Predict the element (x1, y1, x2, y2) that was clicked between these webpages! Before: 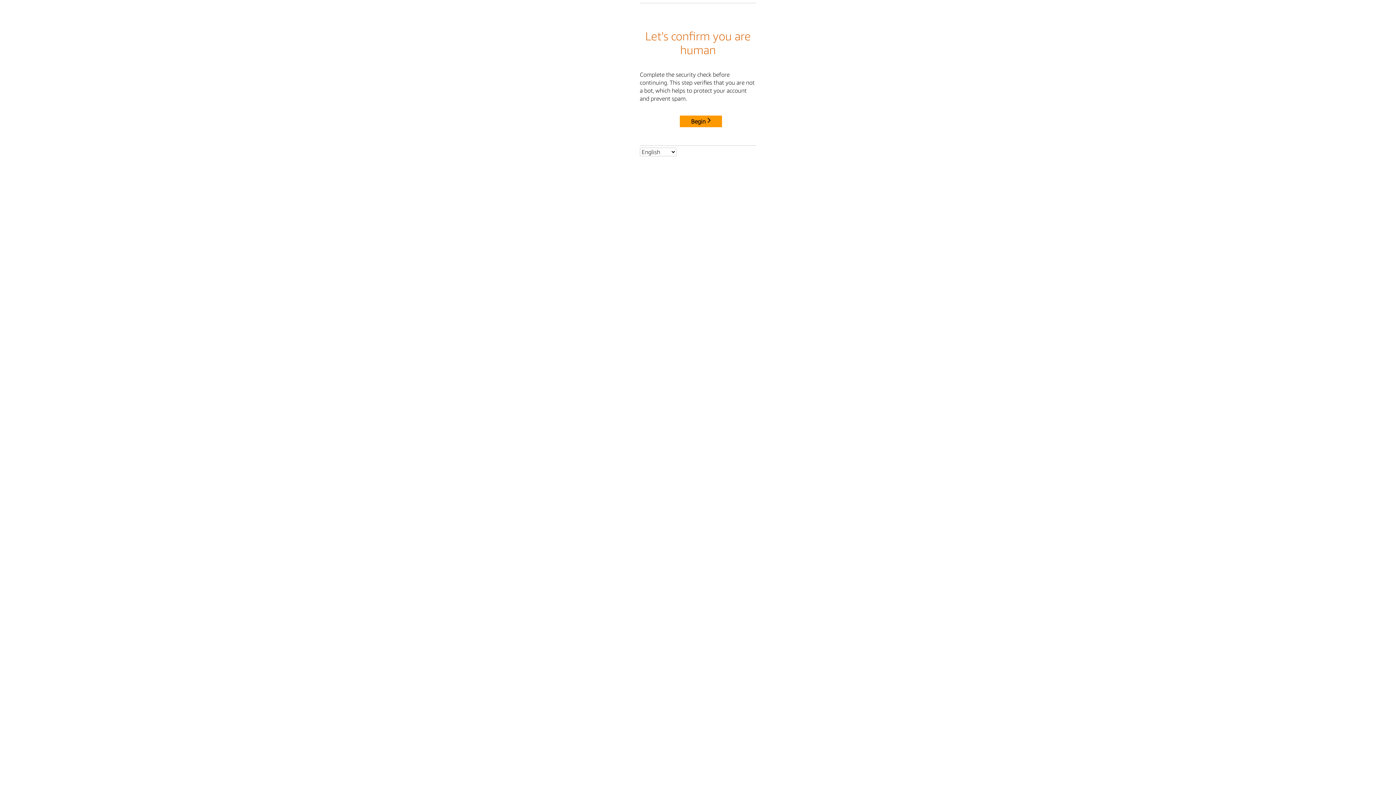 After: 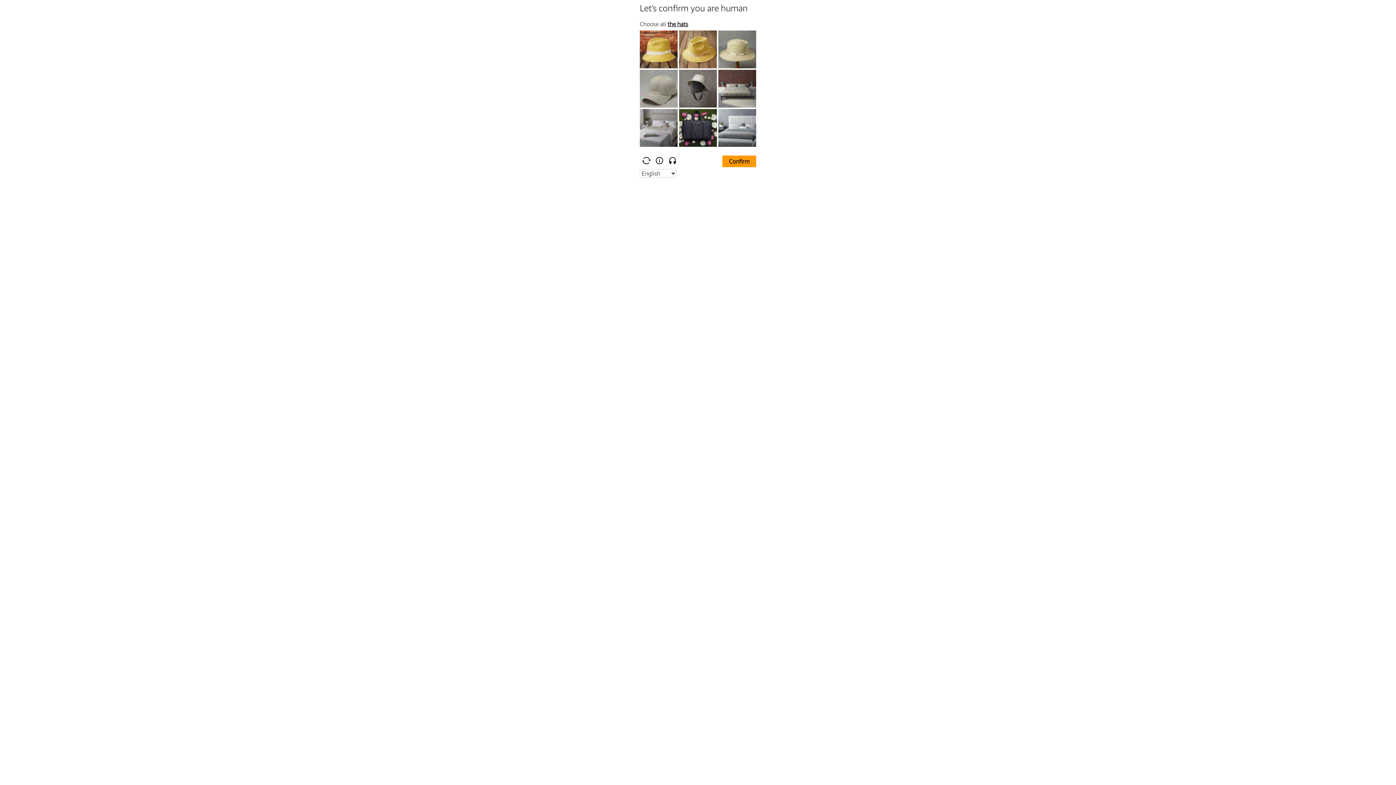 Action: label: Begin bbox: (680, 115, 722, 127)